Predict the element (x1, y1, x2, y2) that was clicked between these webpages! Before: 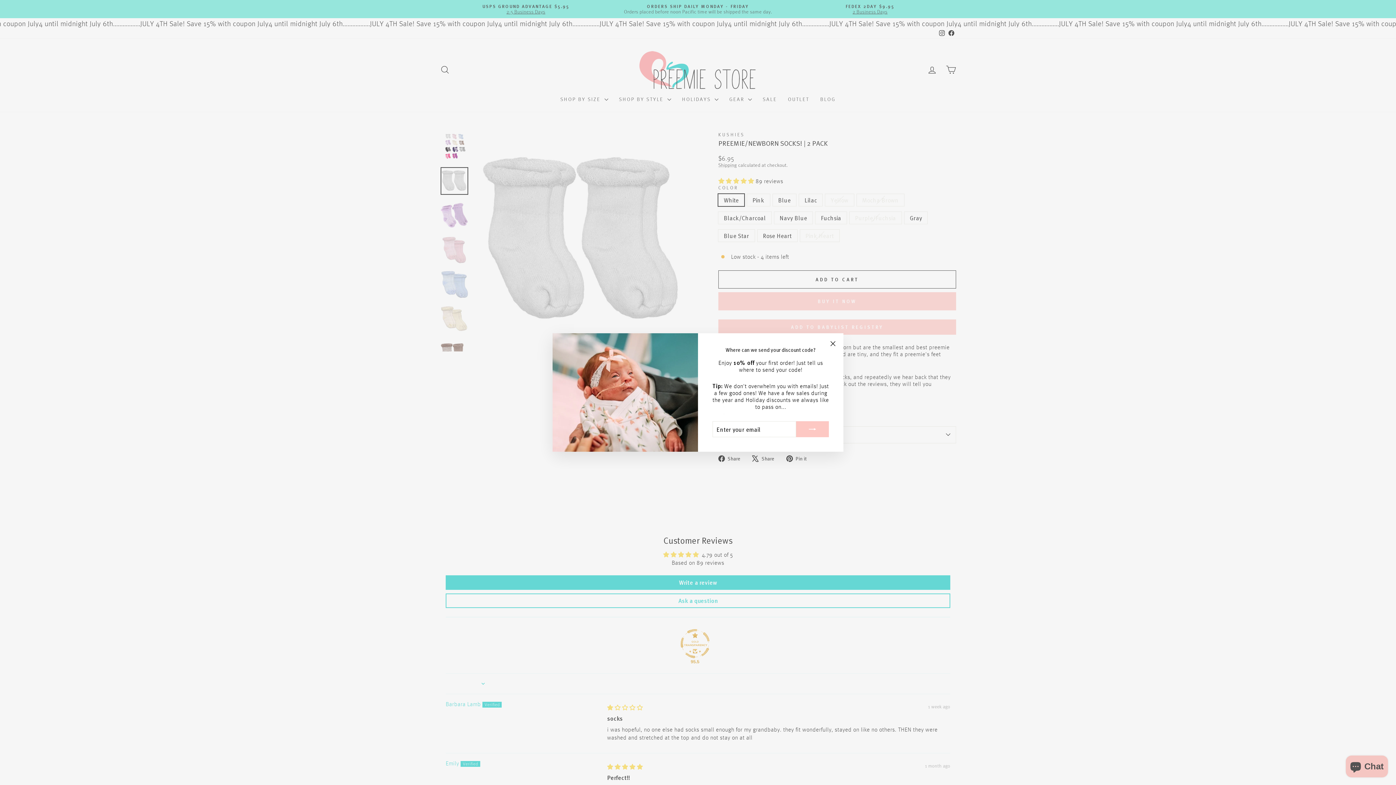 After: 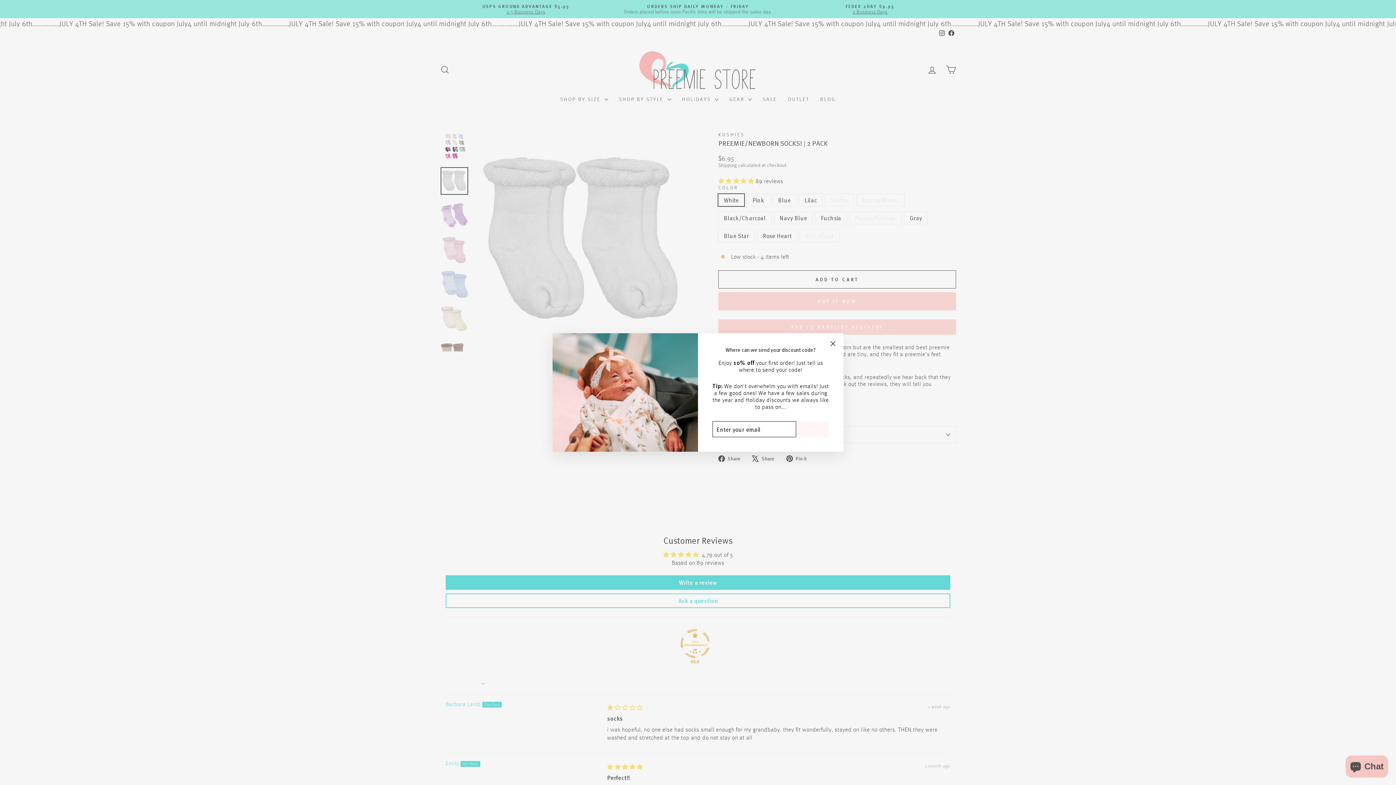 Action: bbox: (796, 421, 829, 437)